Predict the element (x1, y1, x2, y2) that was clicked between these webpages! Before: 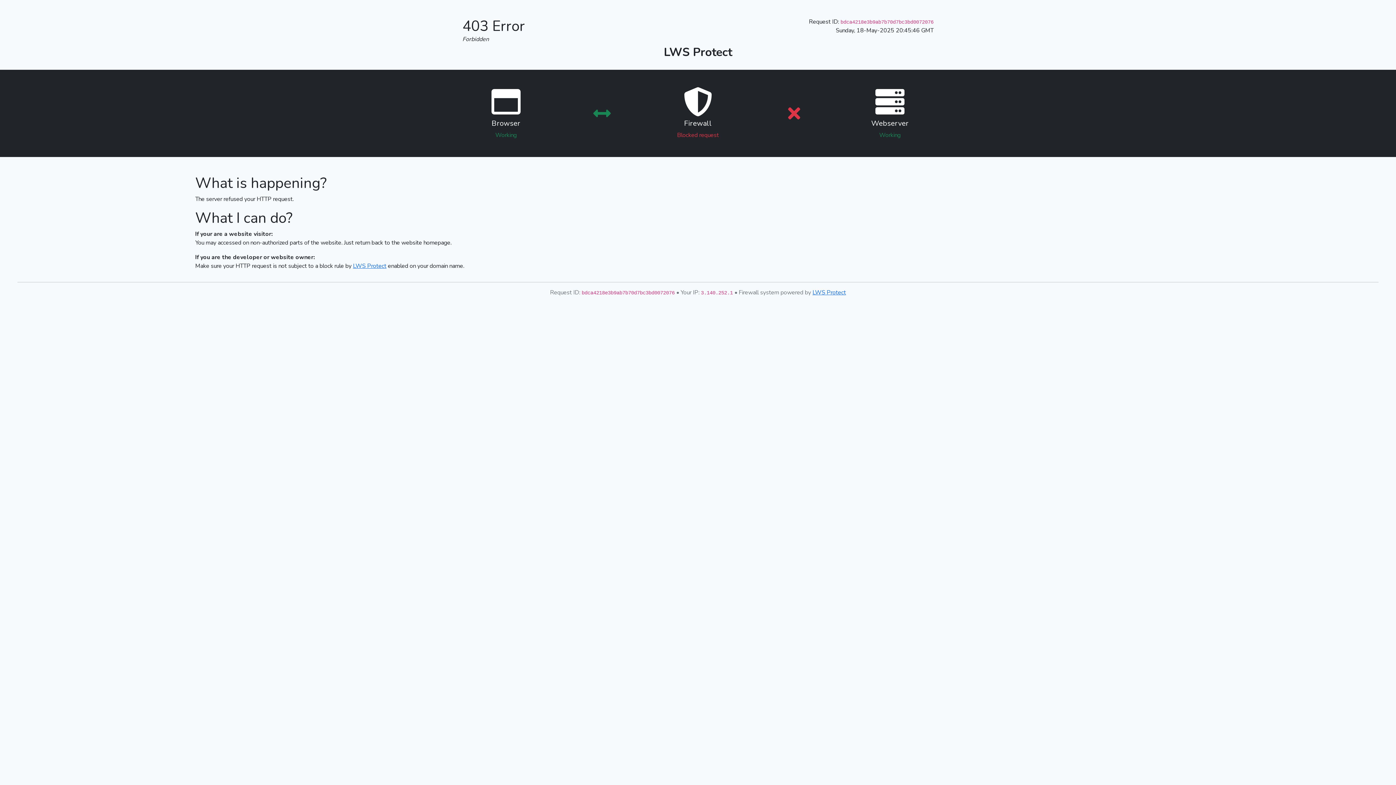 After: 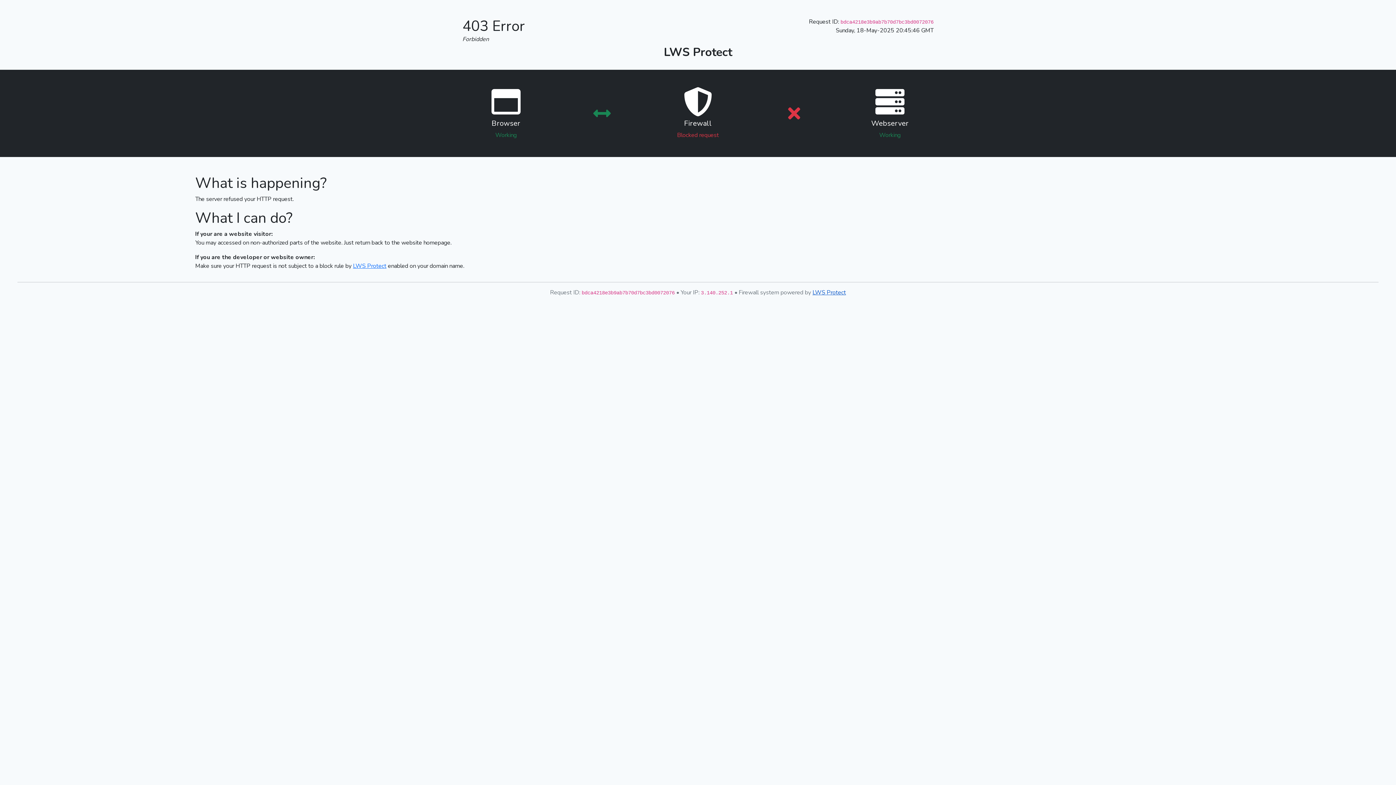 Action: bbox: (812, 288, 846, 296) label: LWS Protect